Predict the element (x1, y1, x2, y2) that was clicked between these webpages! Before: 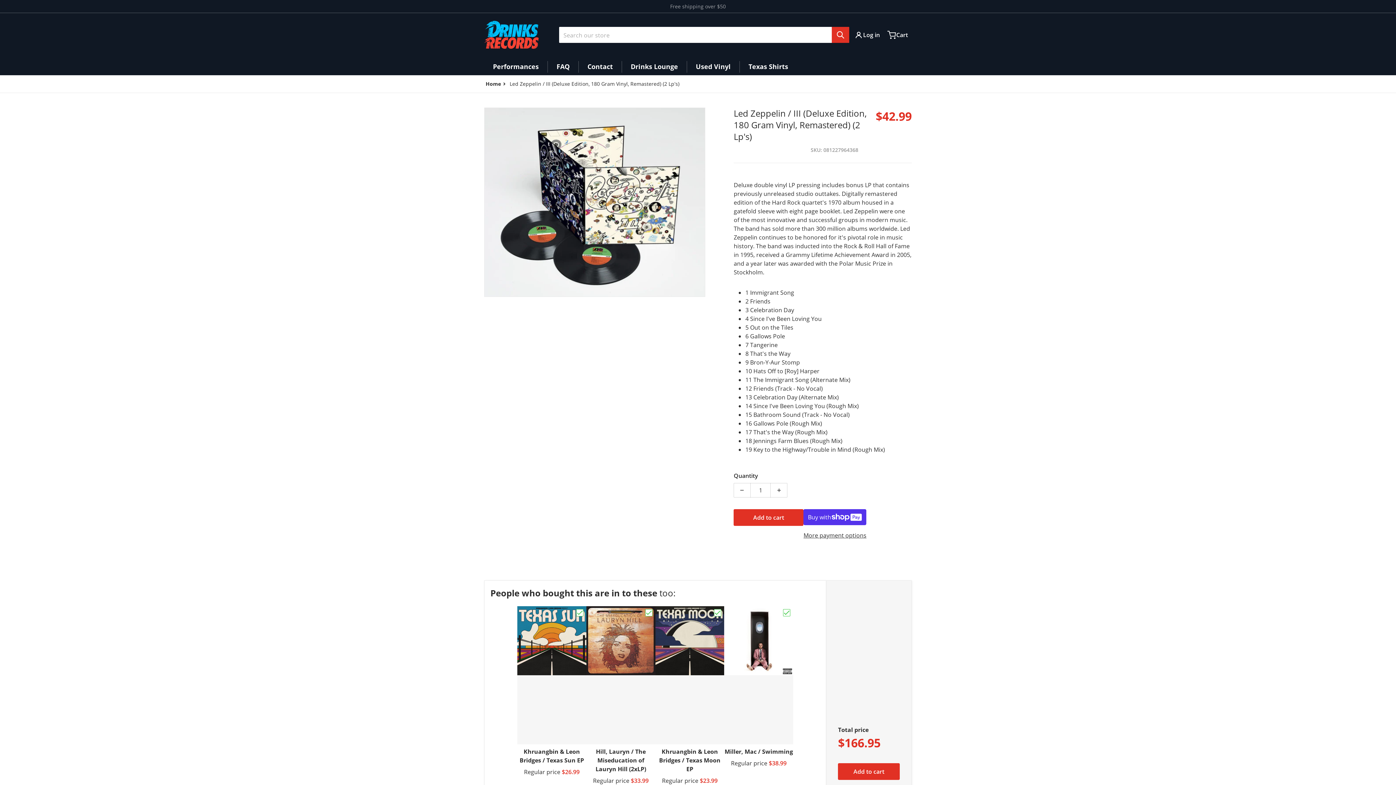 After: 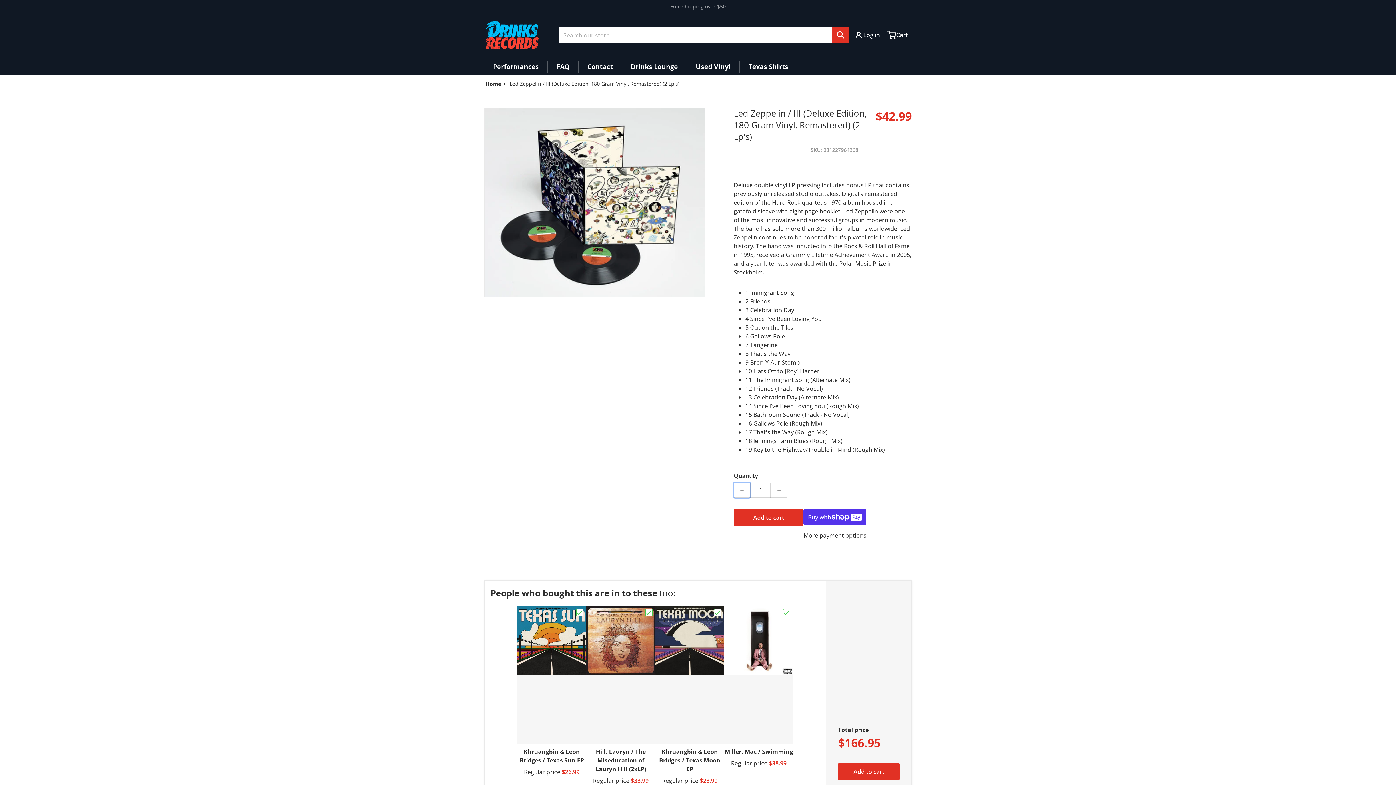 Action: label: Decrease quantity for Led Zeppelin / III (Deluxe Edition, 180 Gram Vinyl, Remastered) (2 Lp&#39;s) bbox: (733, 483, 750, 497)